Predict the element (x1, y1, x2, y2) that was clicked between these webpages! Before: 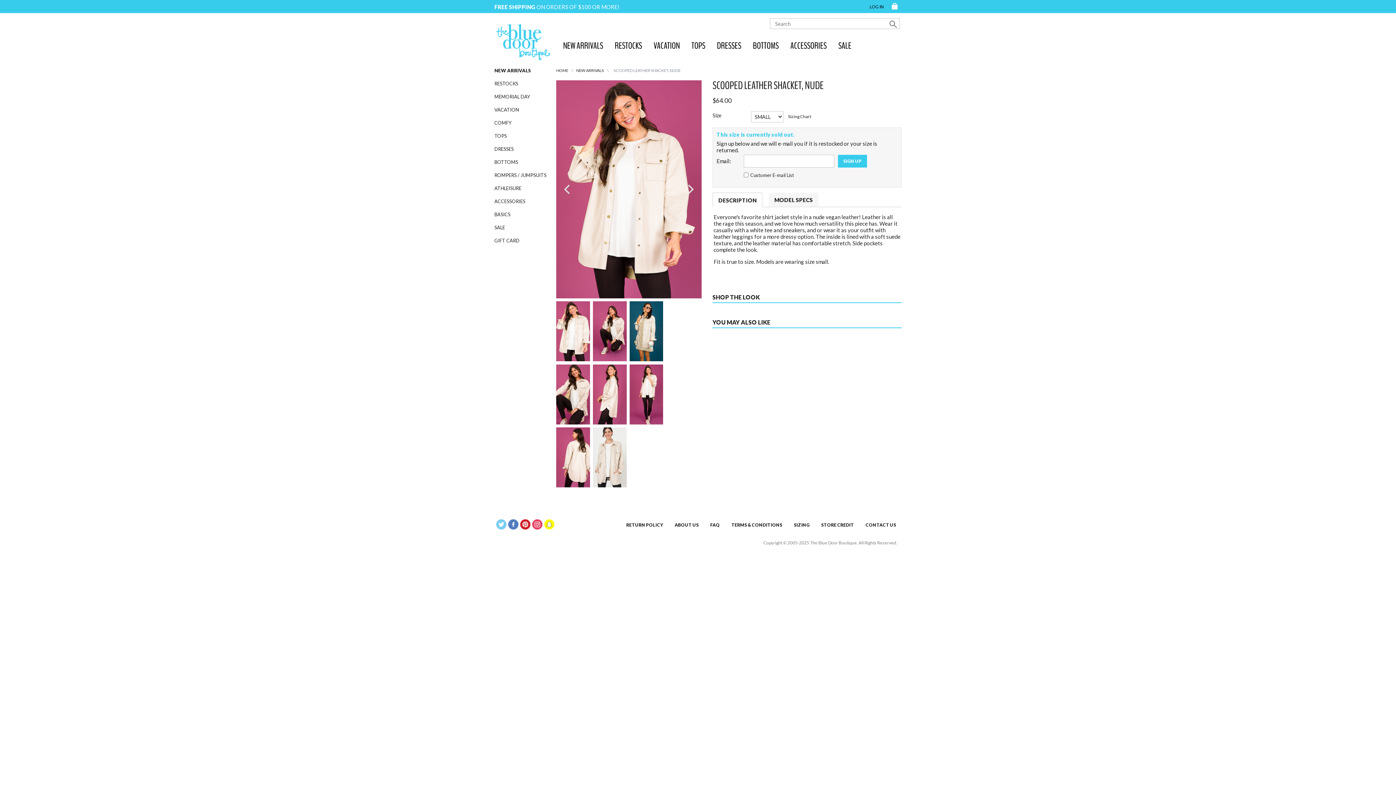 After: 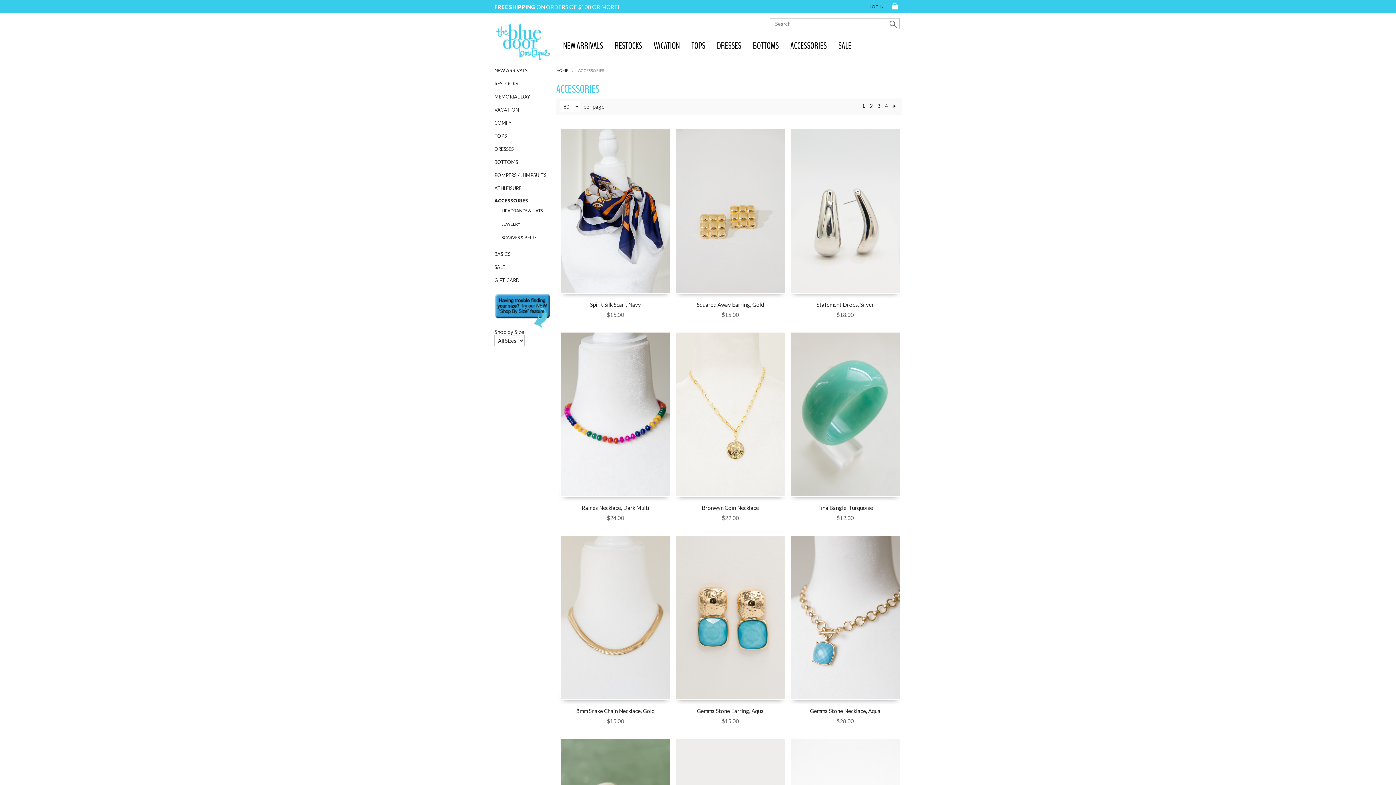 Action: bbox: (494, 198, 525, 204) label: ACCESSORIES